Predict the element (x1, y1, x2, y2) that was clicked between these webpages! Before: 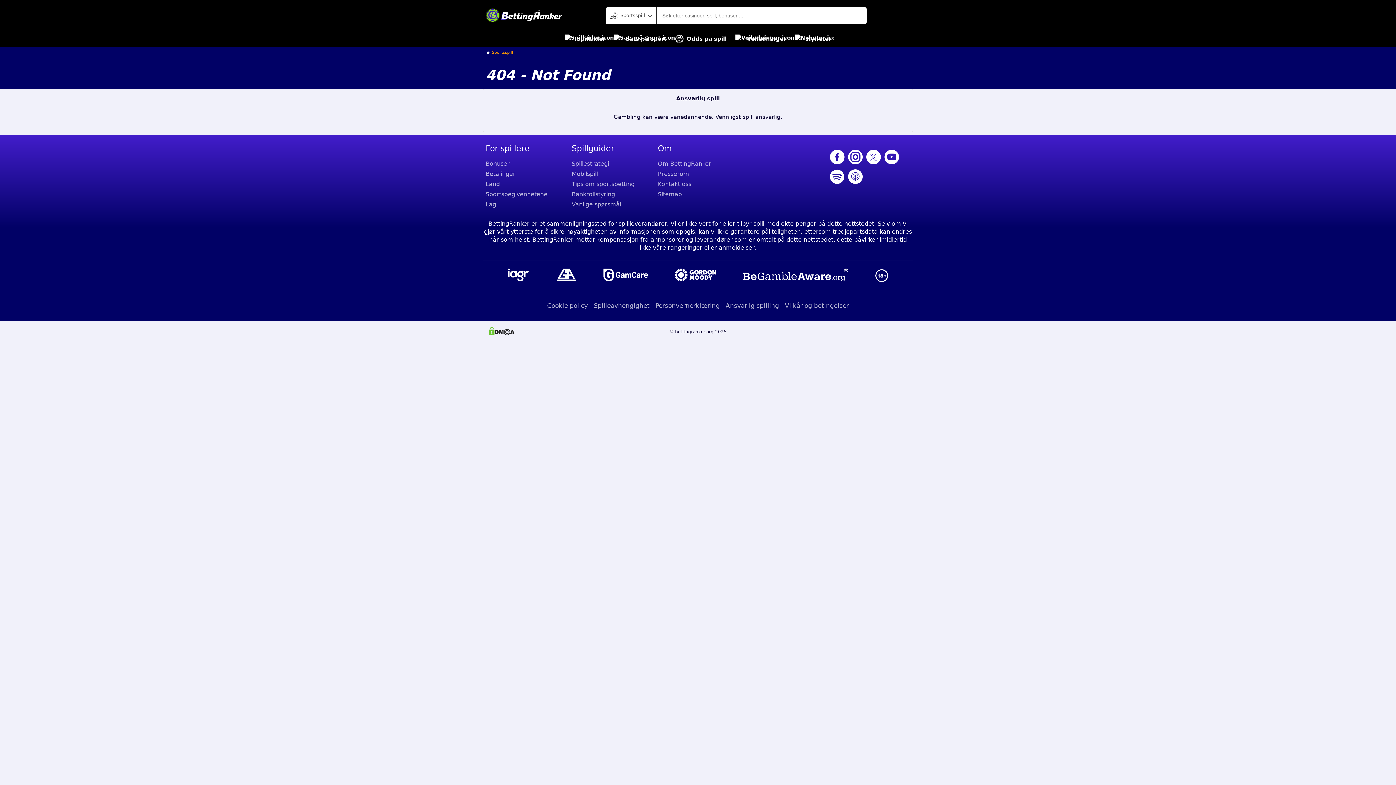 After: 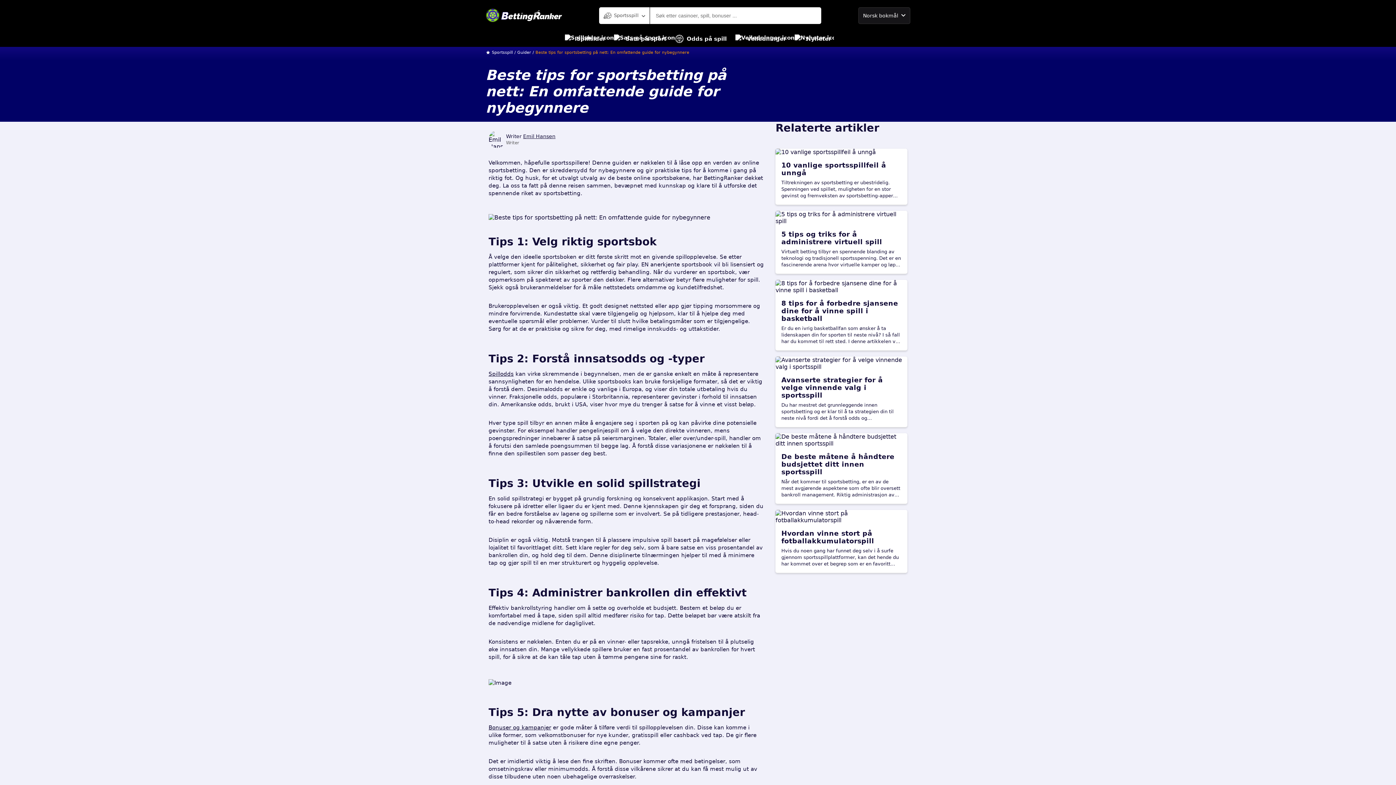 Action: bbox: (571, 179, 652, 189) label: Tips om sportsbetting